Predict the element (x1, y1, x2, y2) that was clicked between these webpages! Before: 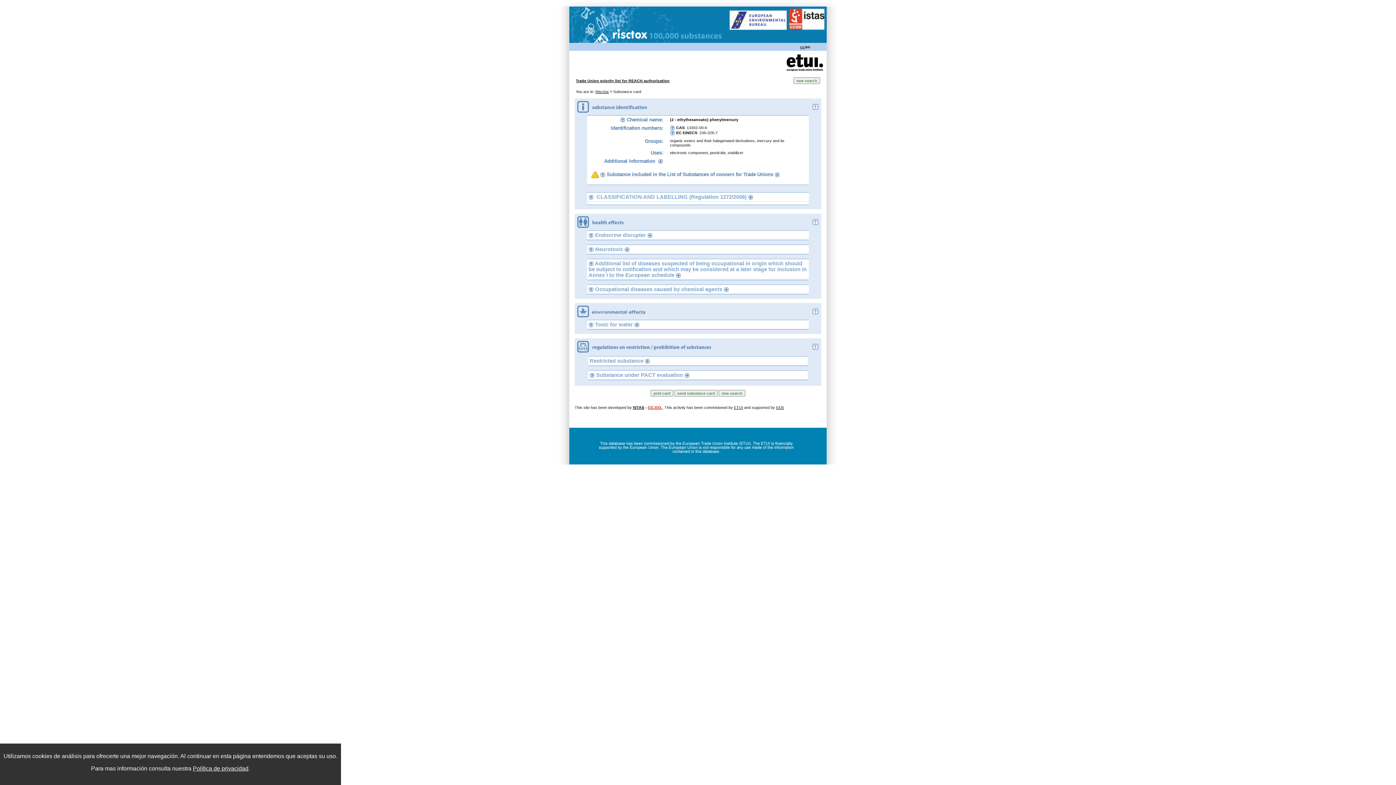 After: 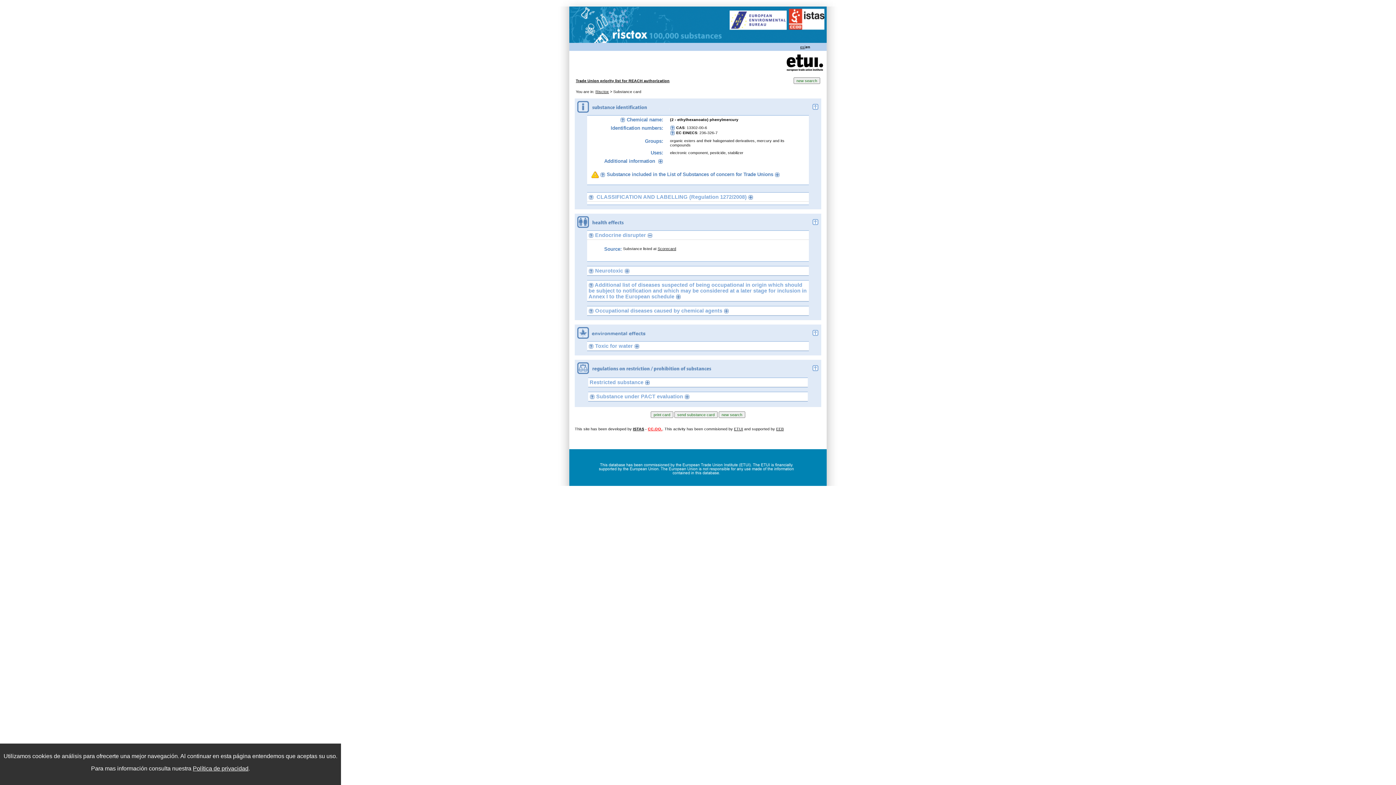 Action: bbox: (647, 232, 652, 238)